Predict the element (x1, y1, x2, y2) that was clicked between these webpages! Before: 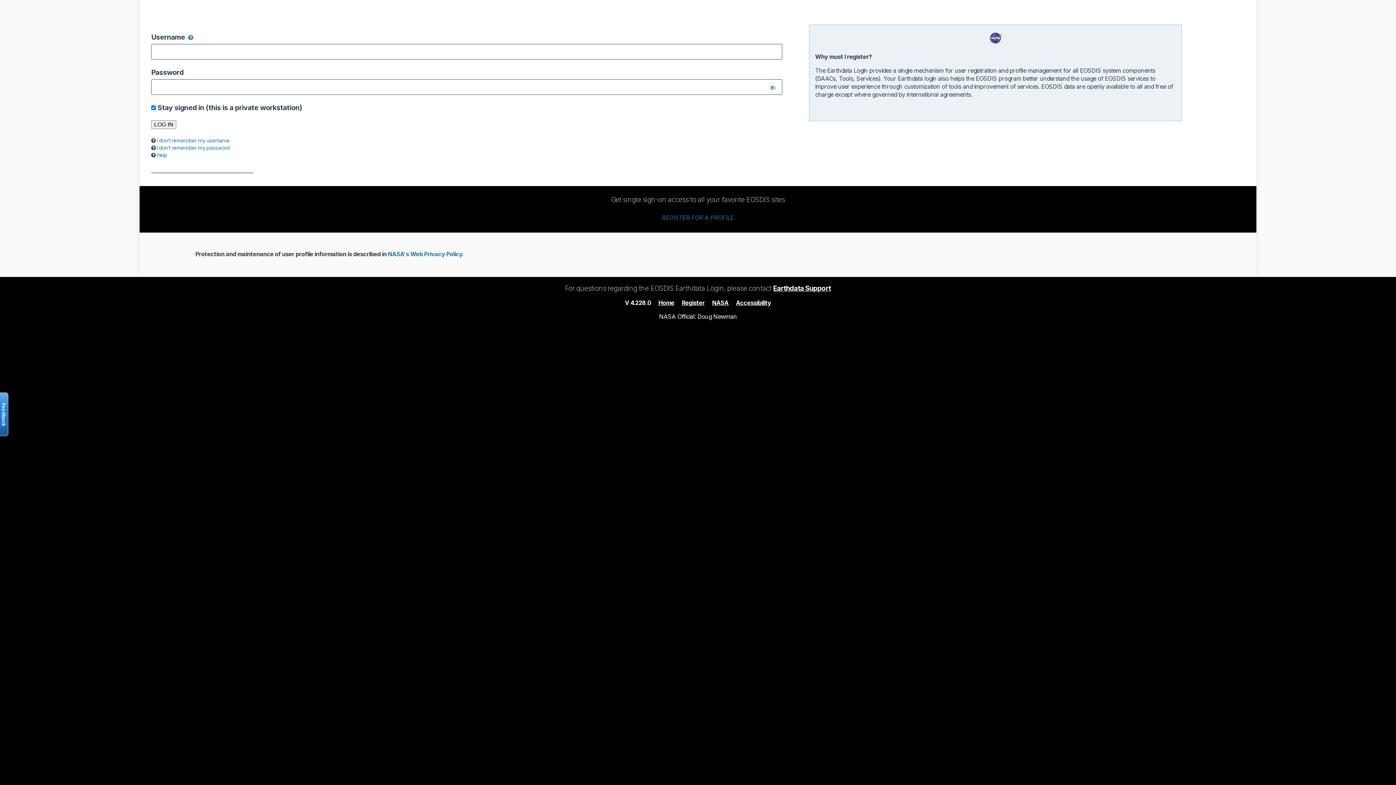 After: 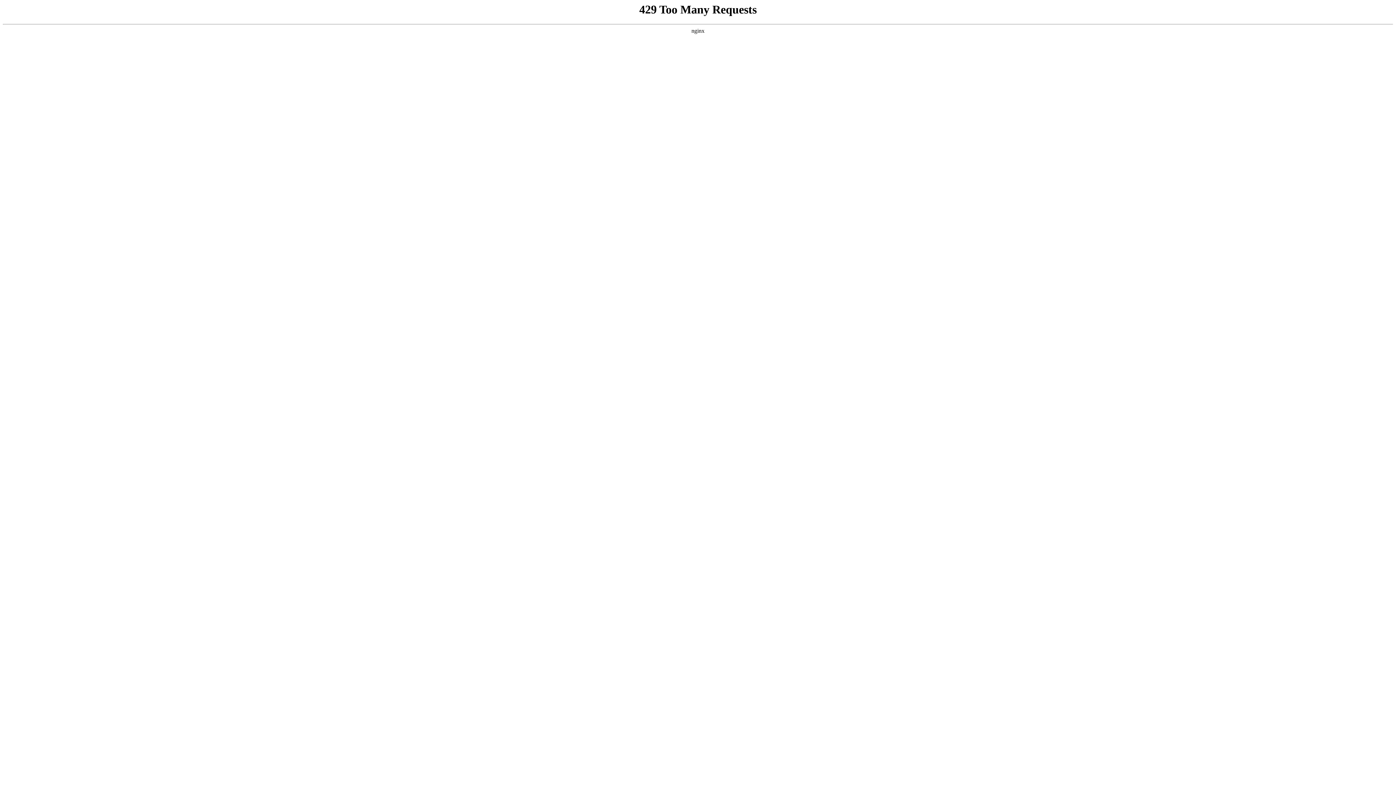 Action: label: Accessibility bbox: (736, 299, 771, 306)